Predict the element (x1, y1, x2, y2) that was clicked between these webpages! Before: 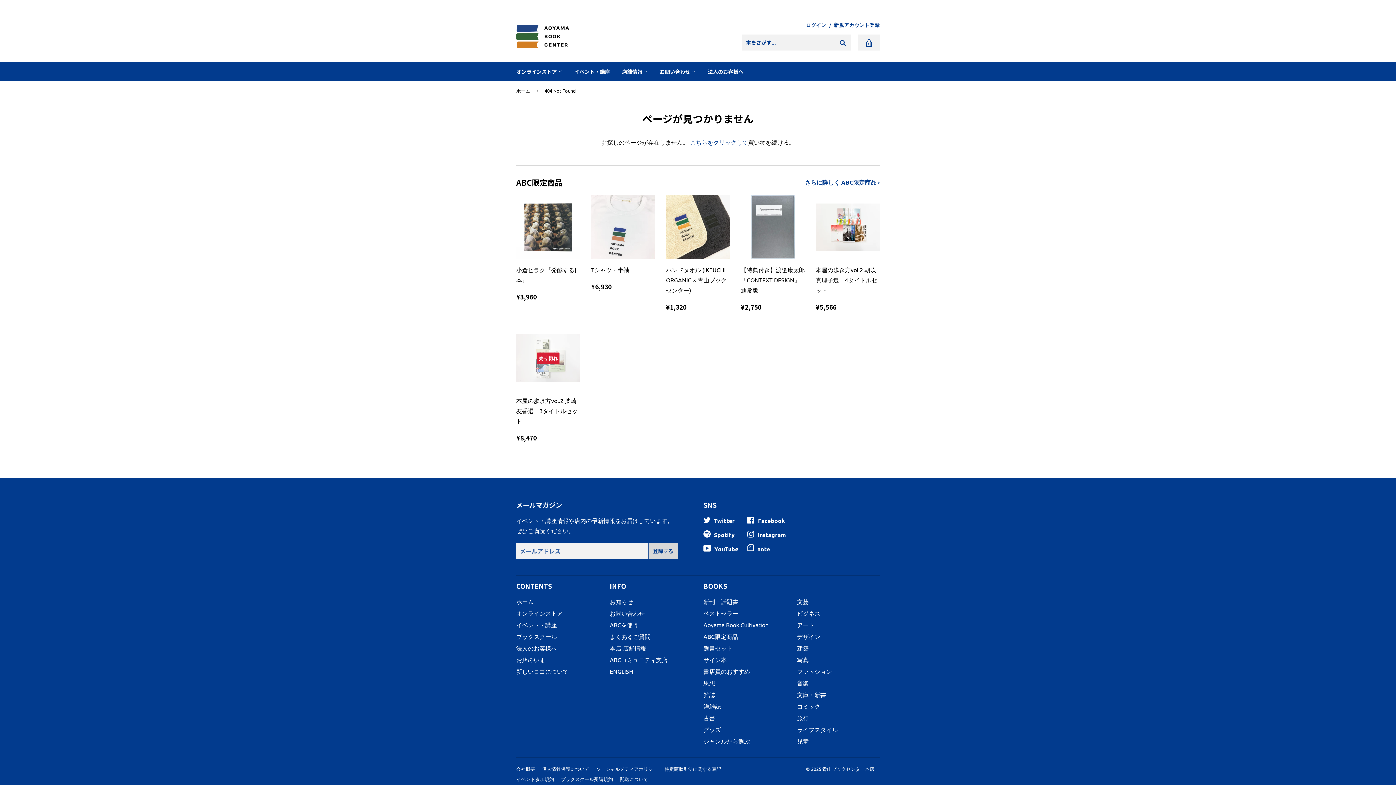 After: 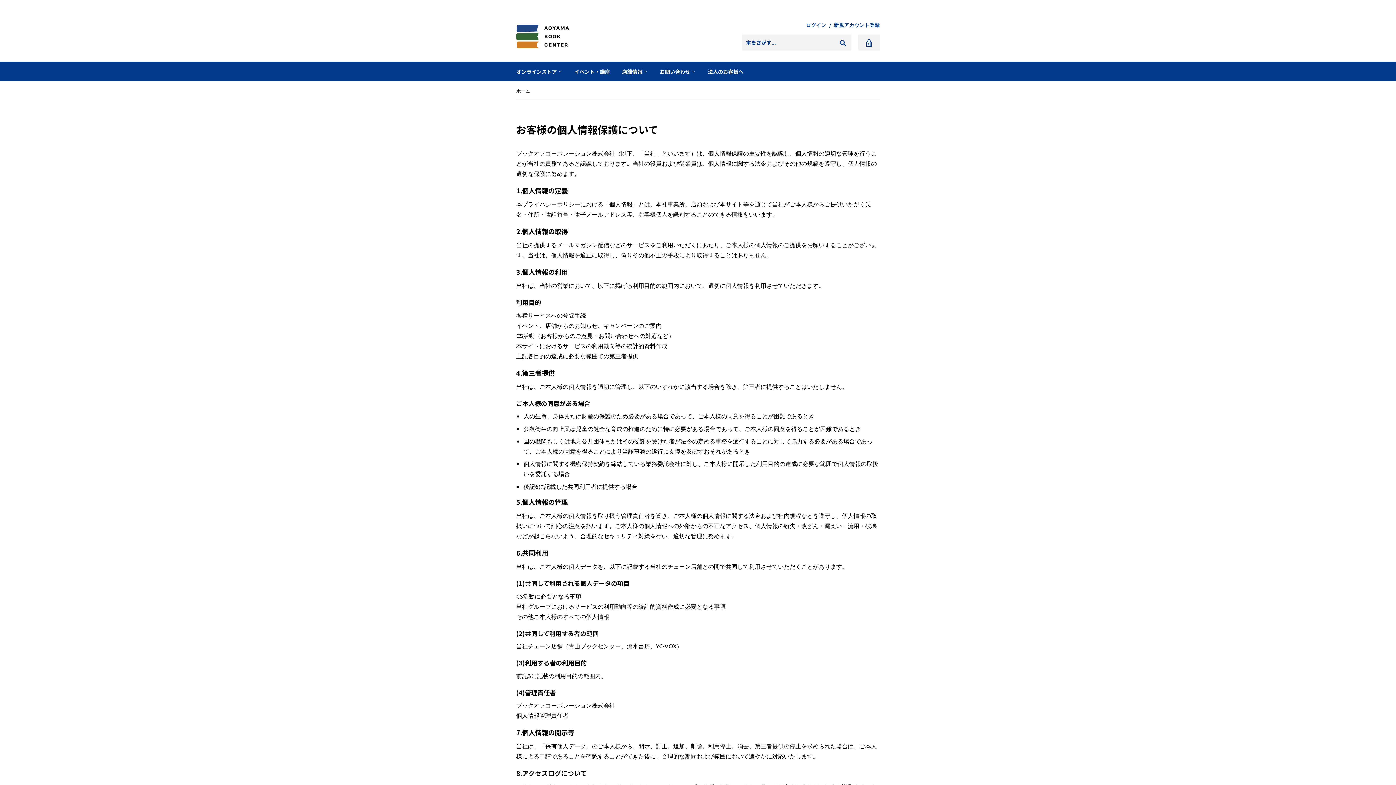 Action: label: 個人情報保護について bbox: (542, 766, 589, 772)